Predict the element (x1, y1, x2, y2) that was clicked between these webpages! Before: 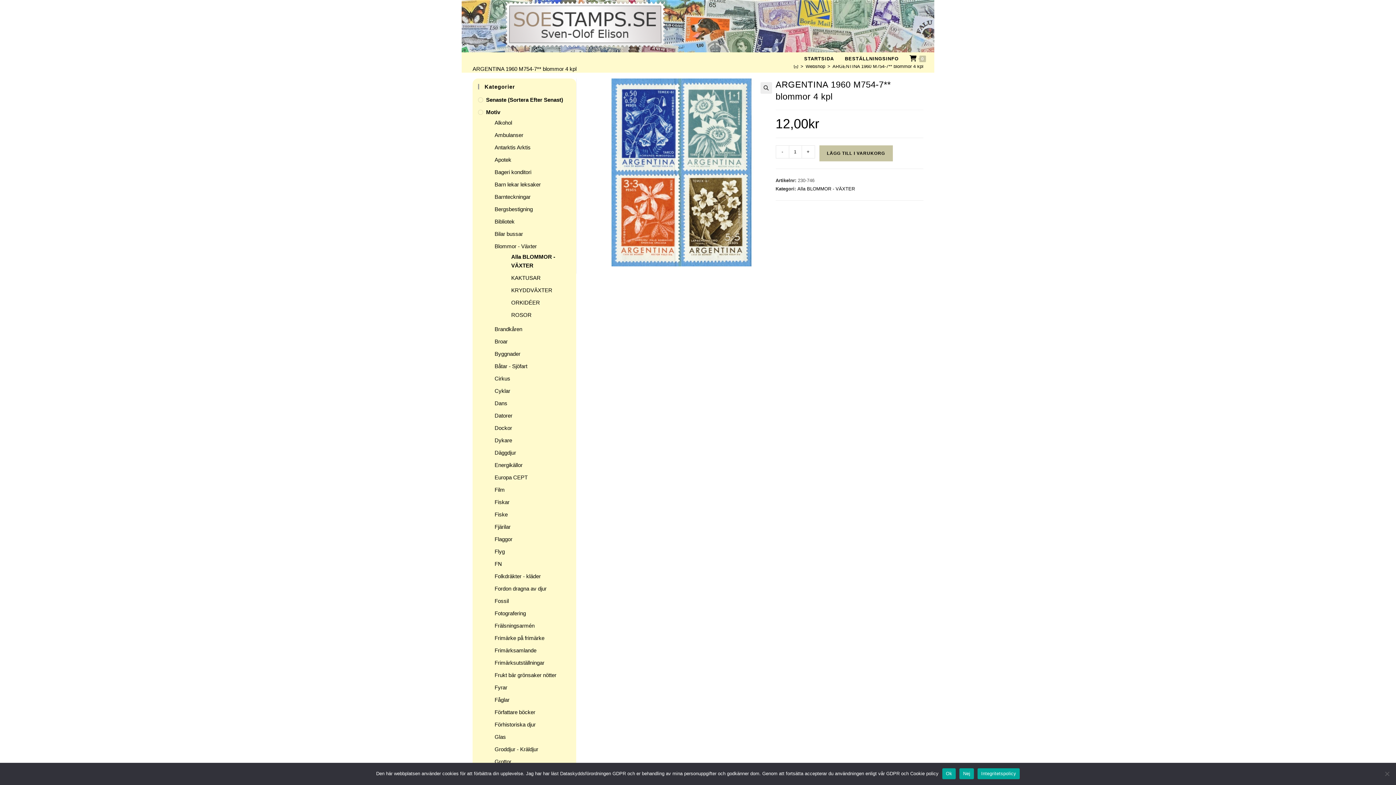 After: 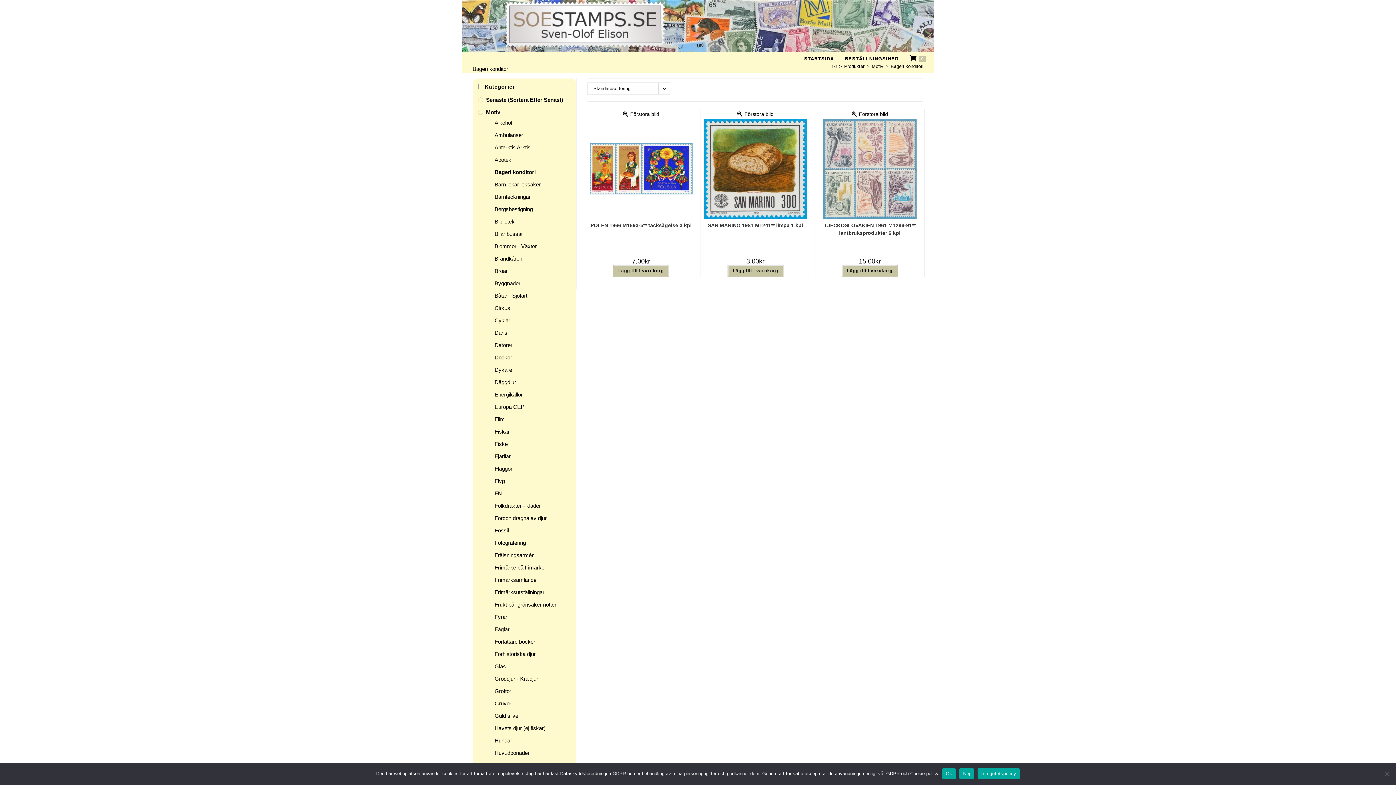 Action: bbox: (494, 168, 572, 176) label: Bageri konditori